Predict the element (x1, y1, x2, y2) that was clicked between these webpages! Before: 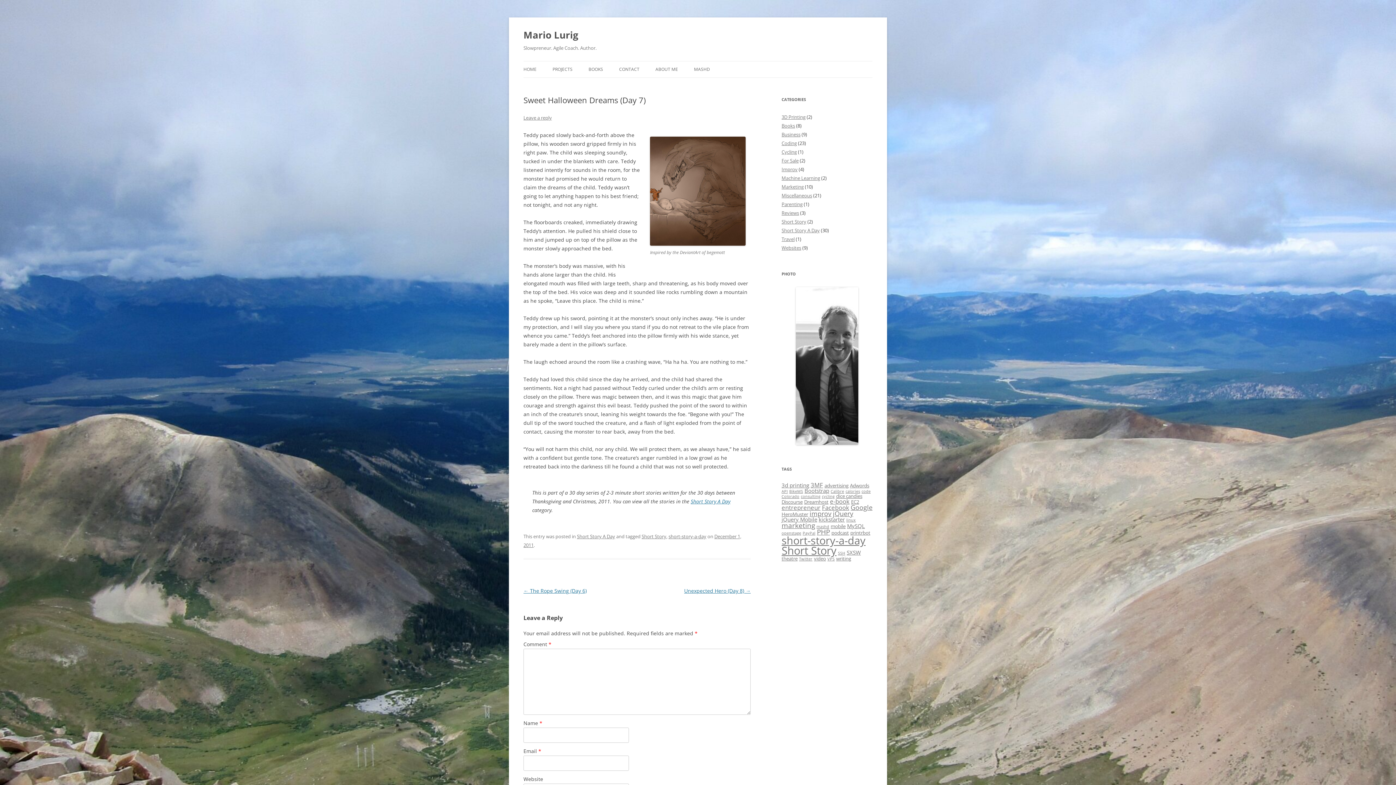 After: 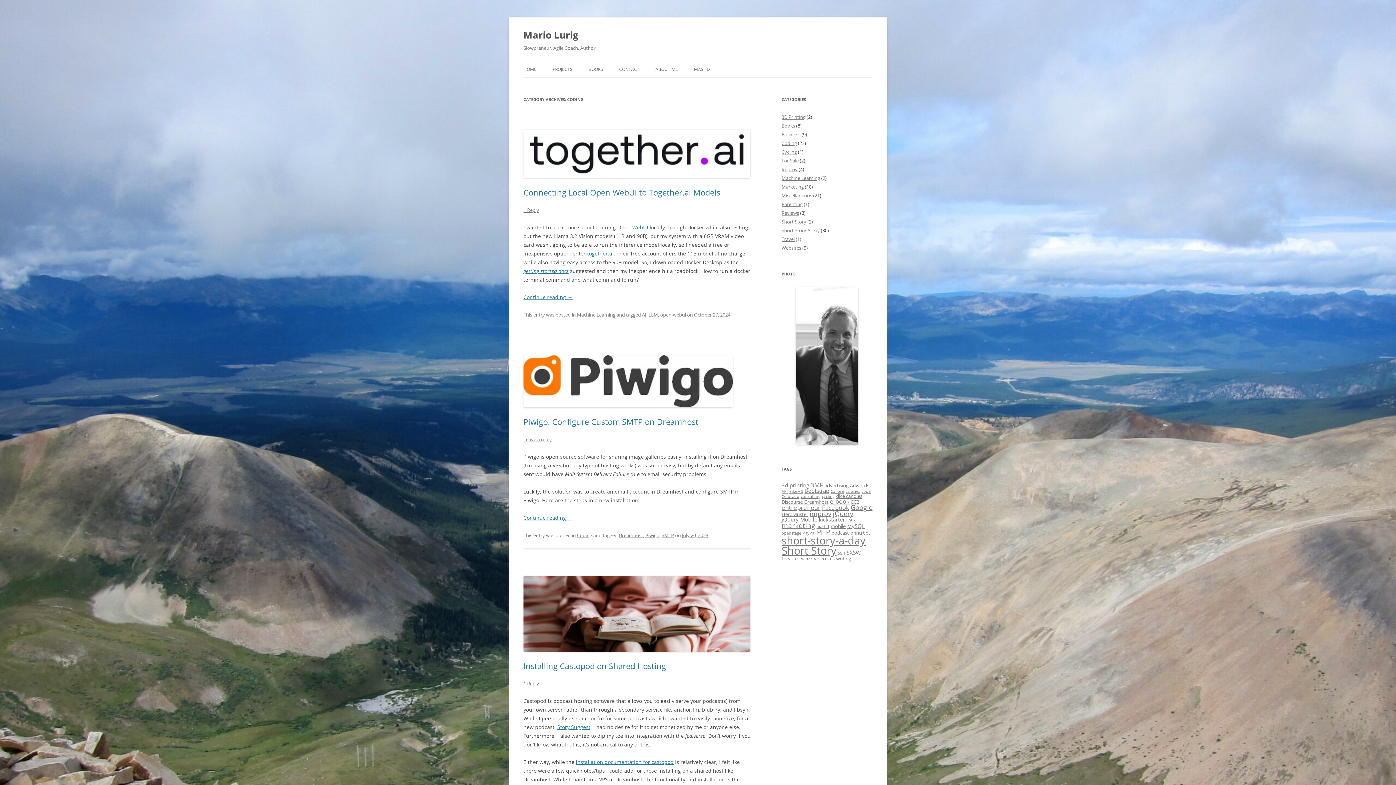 Action: label: Coding bbox: (781, 140, 797, 146)